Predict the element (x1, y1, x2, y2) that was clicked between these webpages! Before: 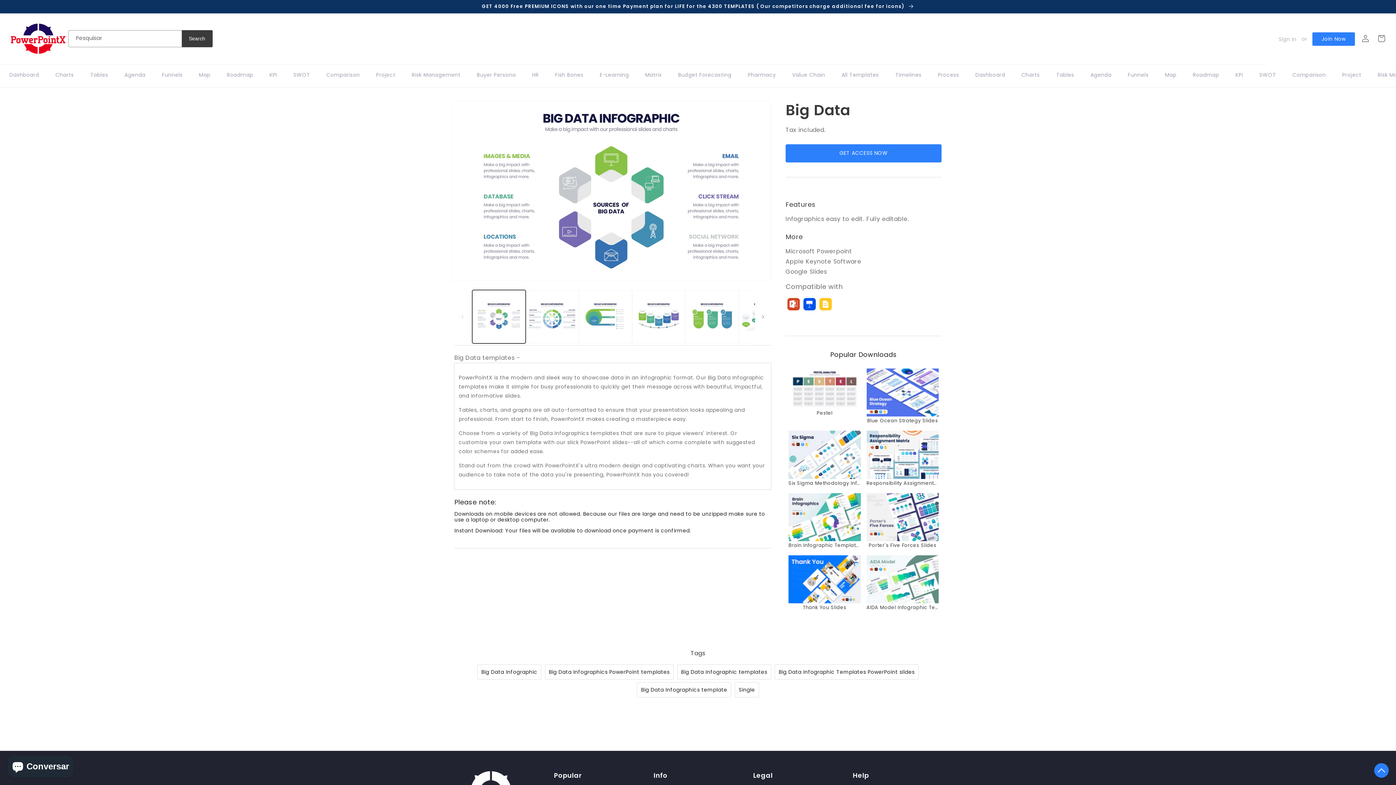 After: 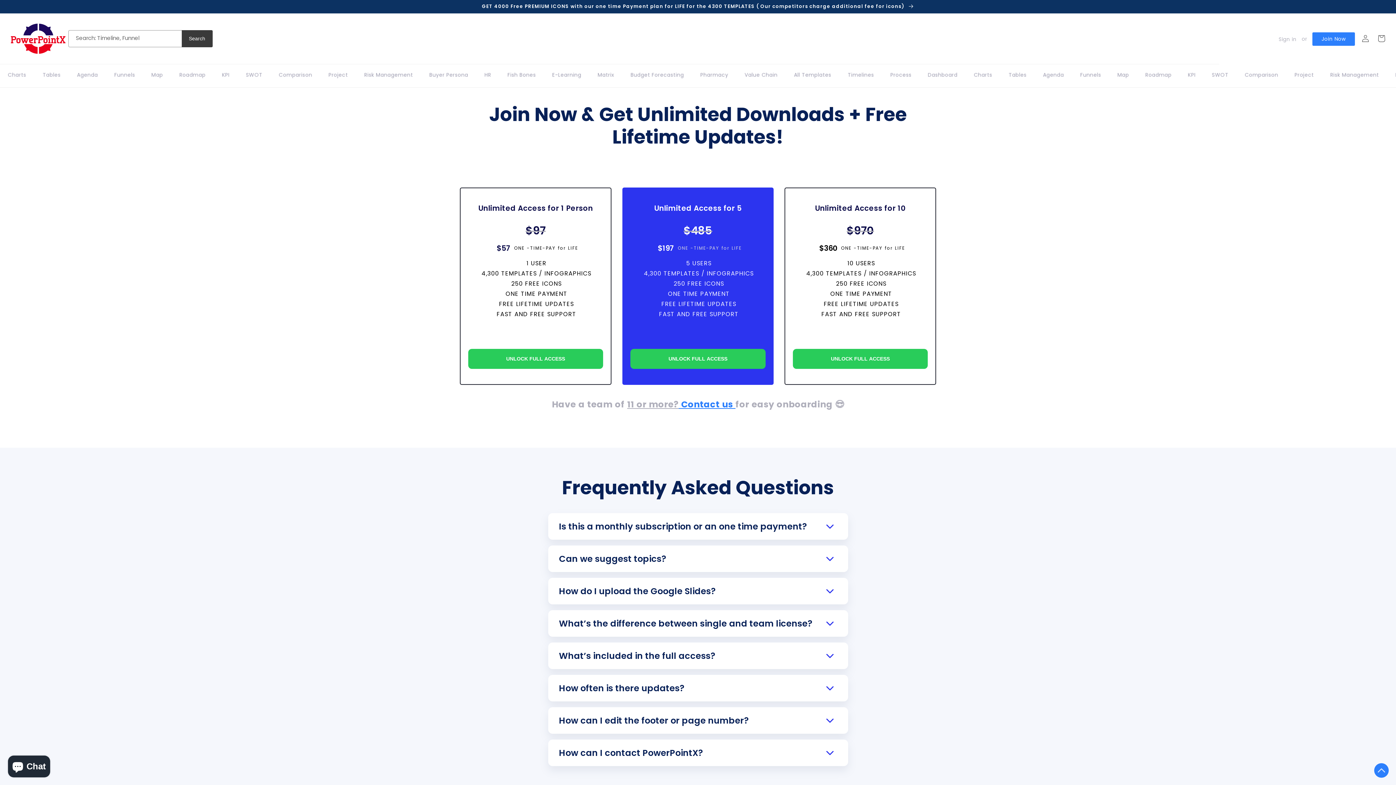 Action: label: Join Now bbox: (1312, 32, 1355, 45)